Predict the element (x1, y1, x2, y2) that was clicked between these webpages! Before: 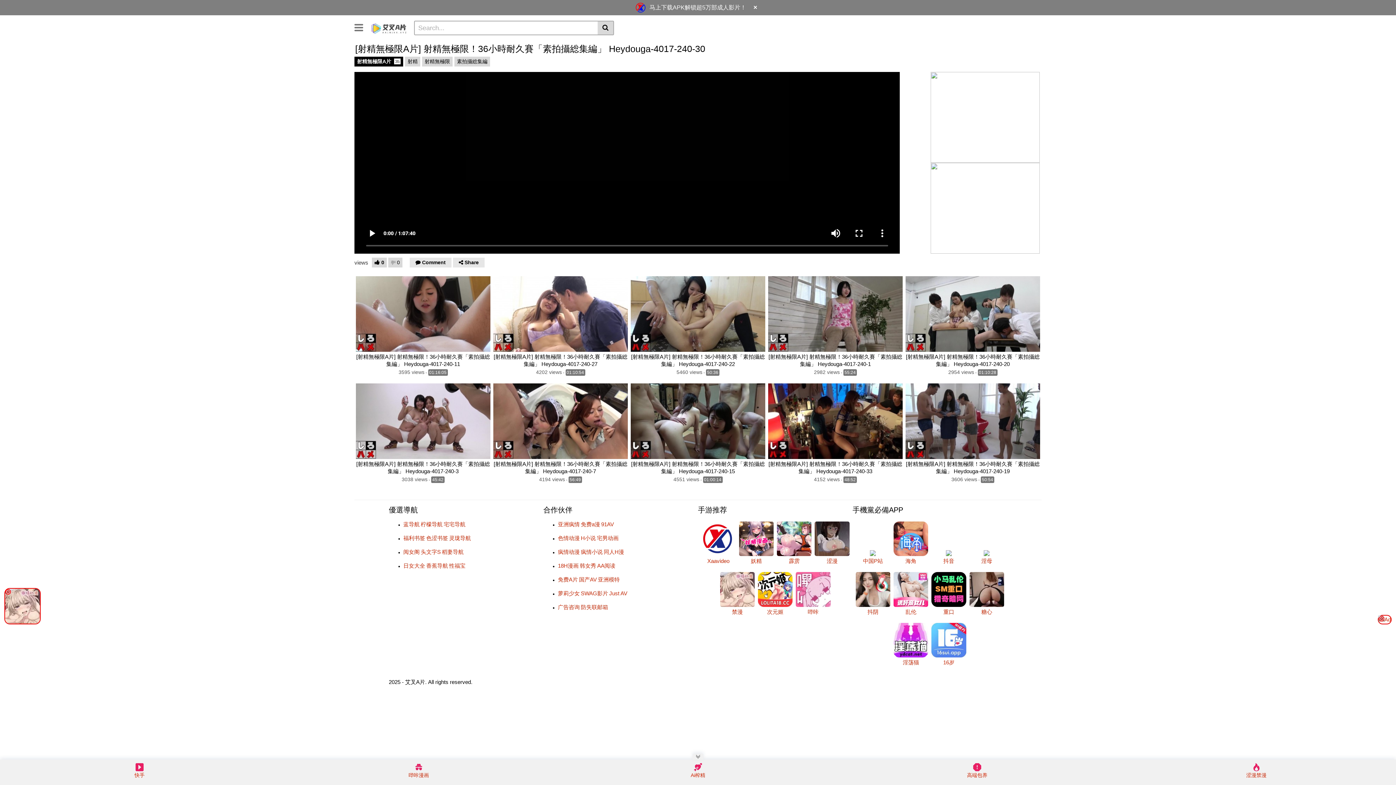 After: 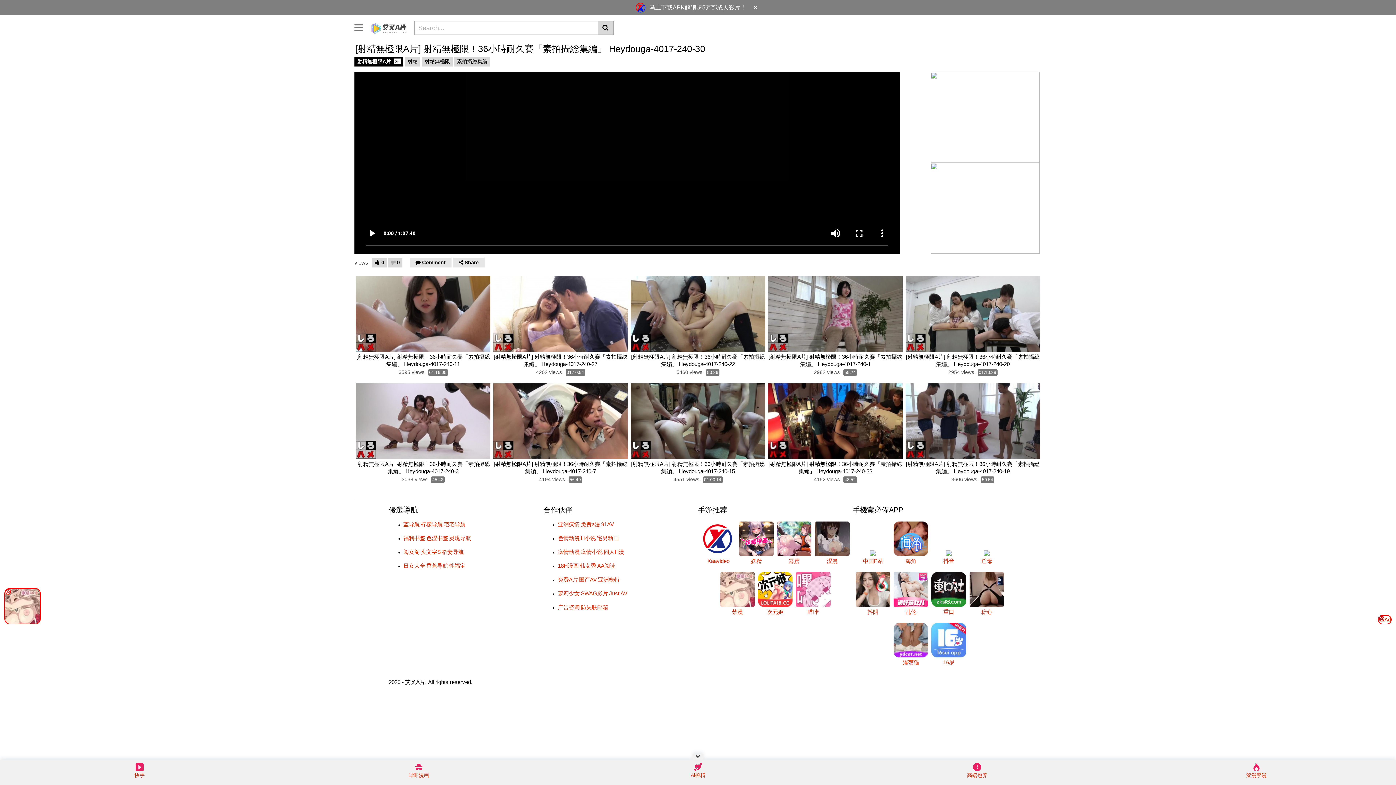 Action: label: 宅宅导航 bbox: (443, 521, 465, 527)